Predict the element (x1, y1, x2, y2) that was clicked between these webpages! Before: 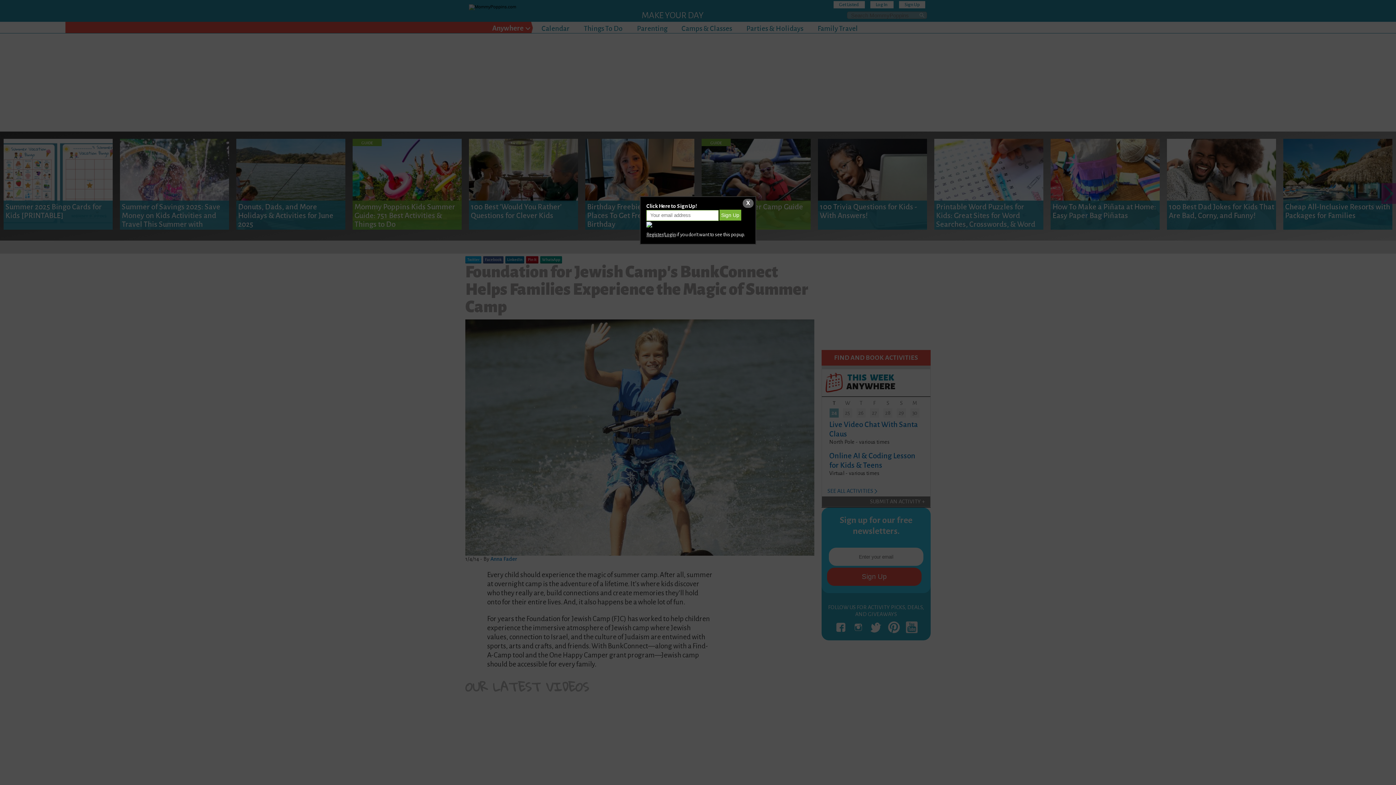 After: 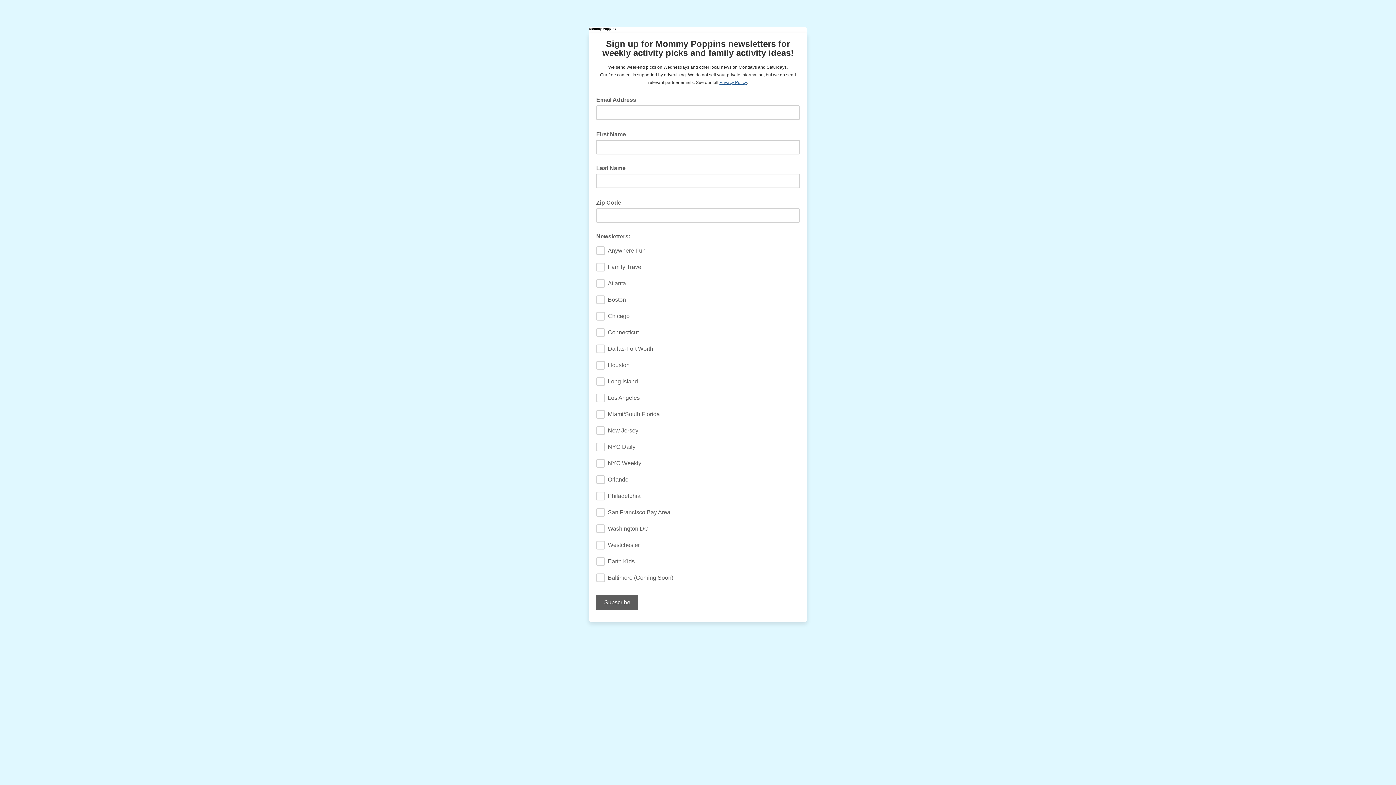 Action: bbox: (646, 221, 652, 227)